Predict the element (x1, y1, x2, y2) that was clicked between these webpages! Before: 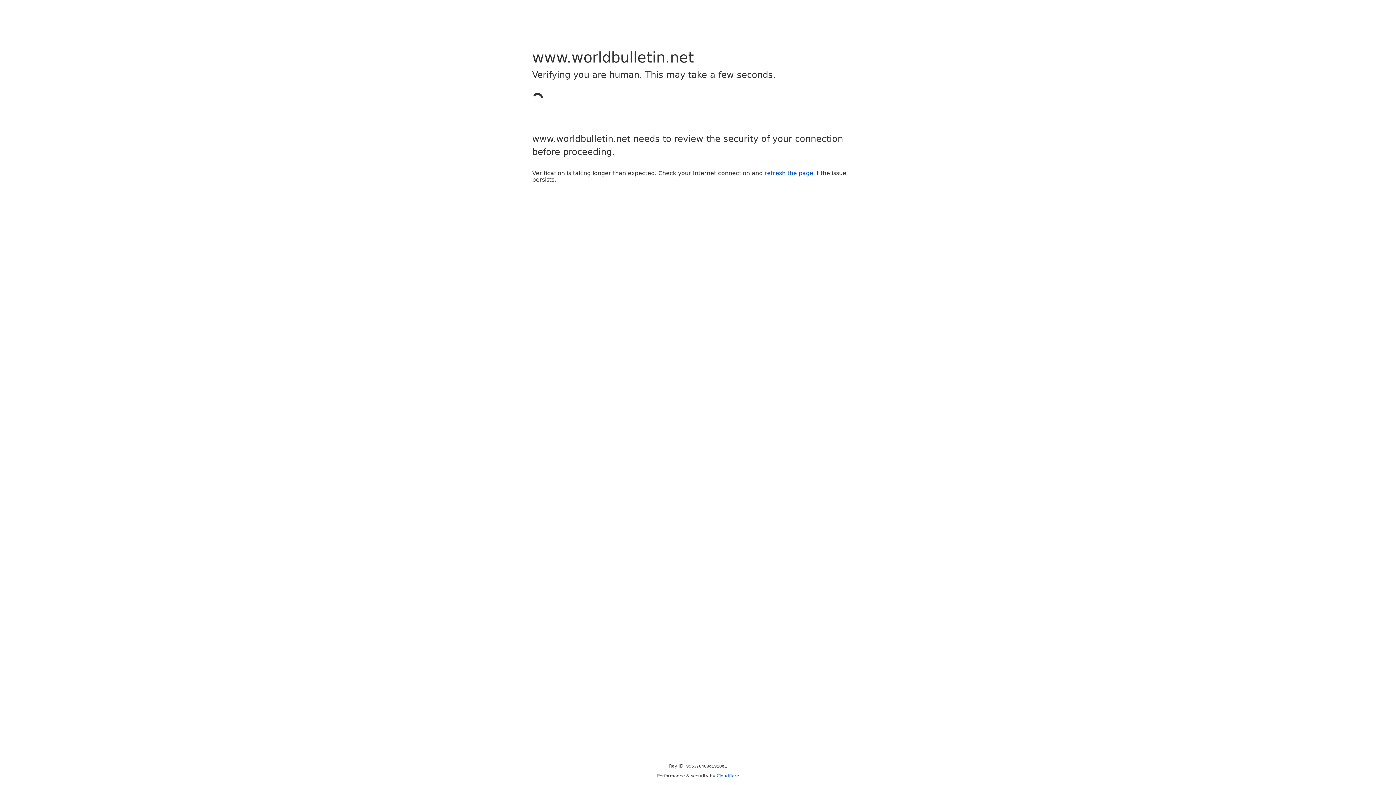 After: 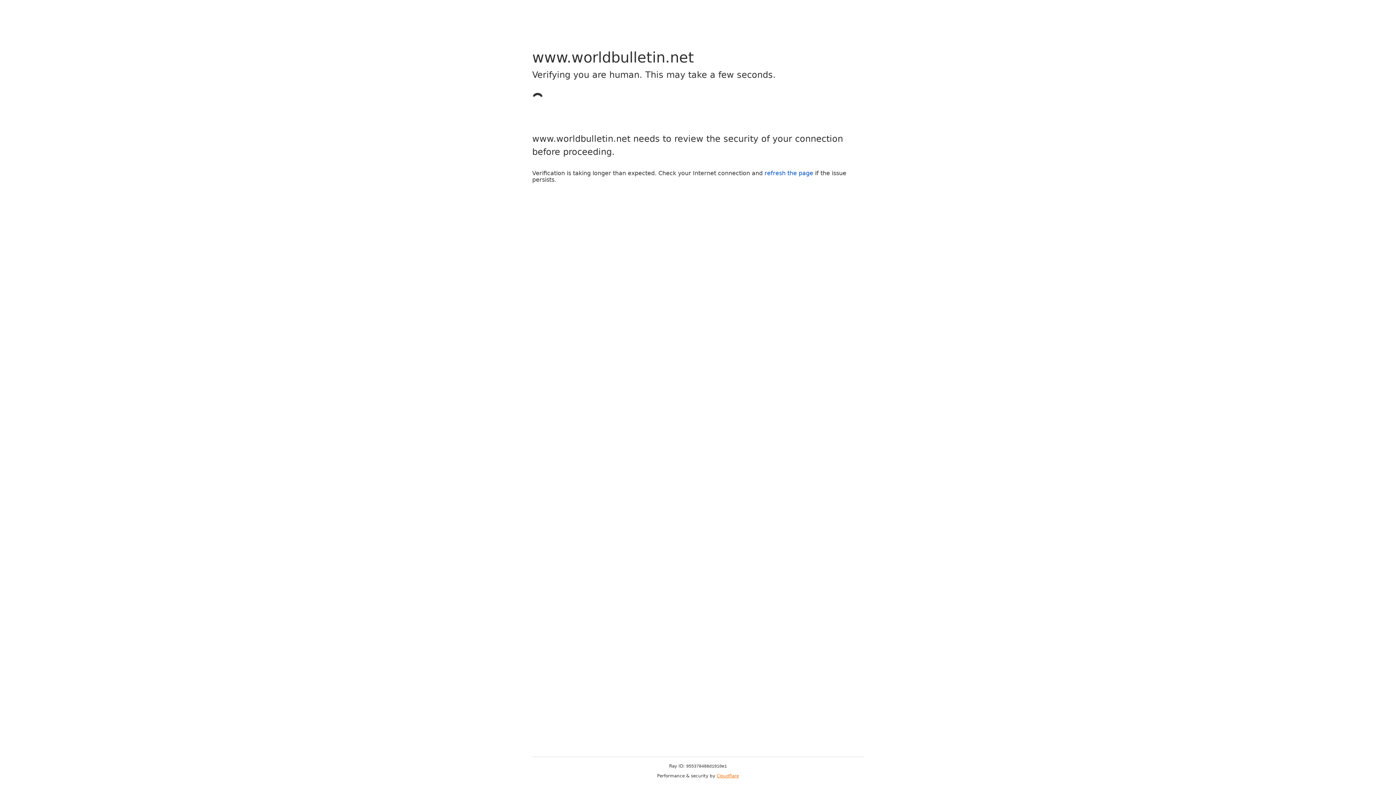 Action: bbox: (716, 773, 739, 778) label: Cloudflare